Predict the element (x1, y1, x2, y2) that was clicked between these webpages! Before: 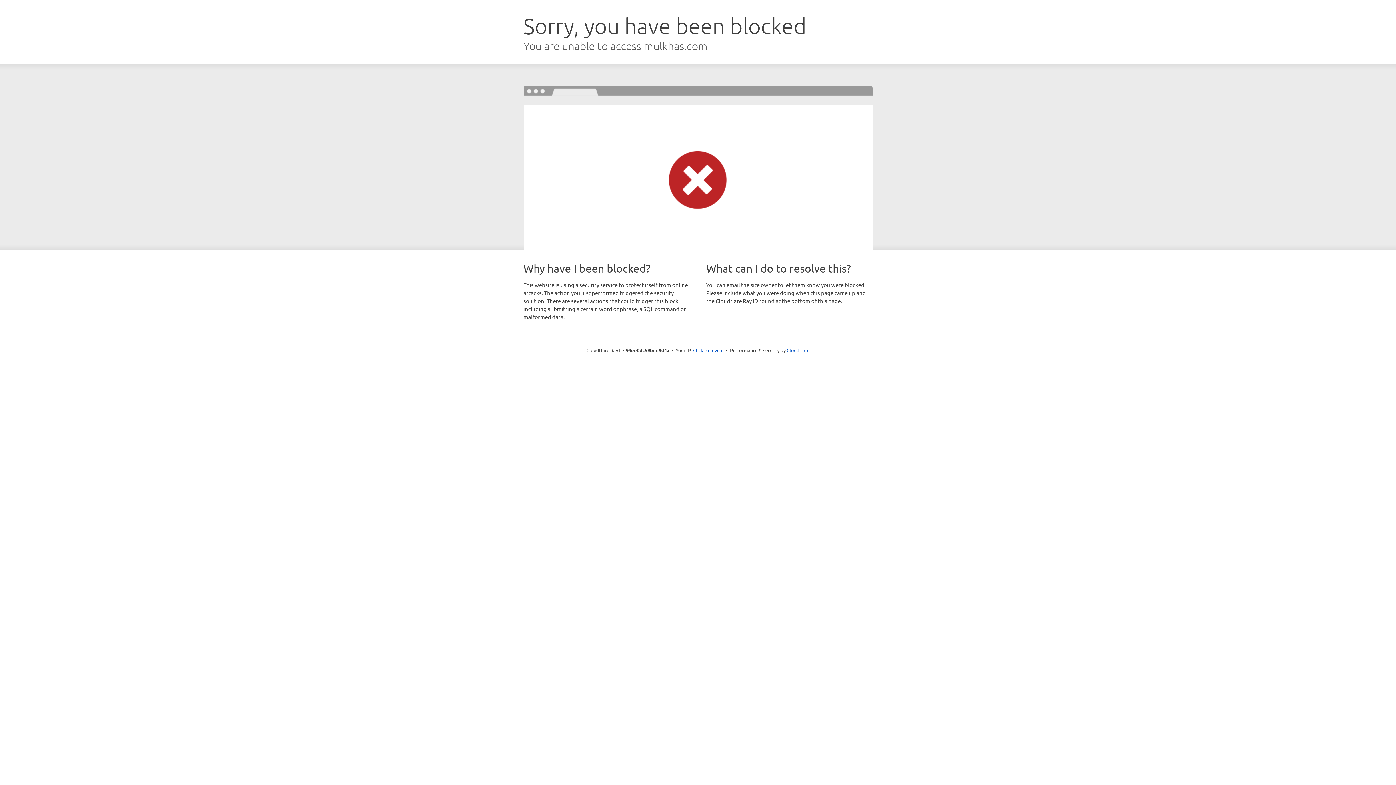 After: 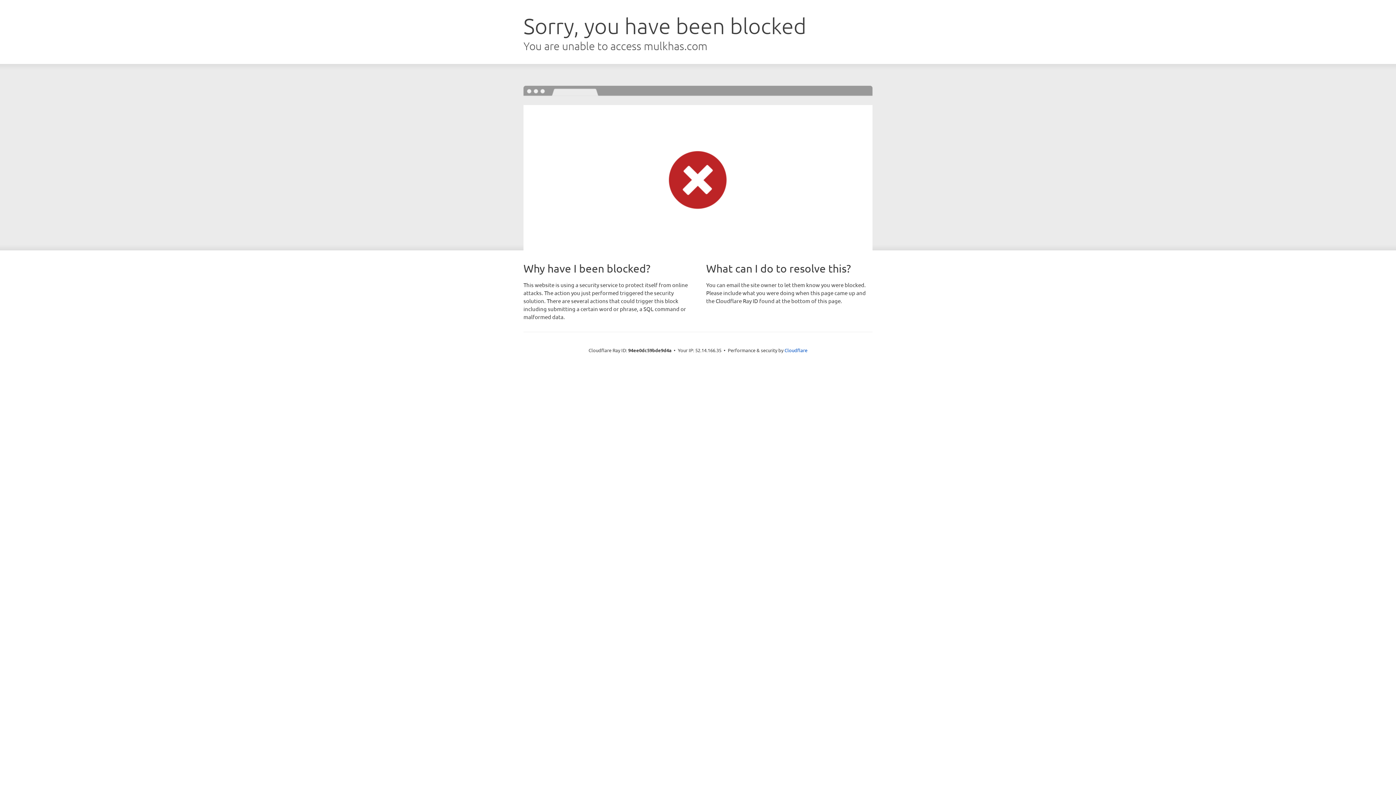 Action: label: Click to reveal bbox: (693, 346, 723, 353)